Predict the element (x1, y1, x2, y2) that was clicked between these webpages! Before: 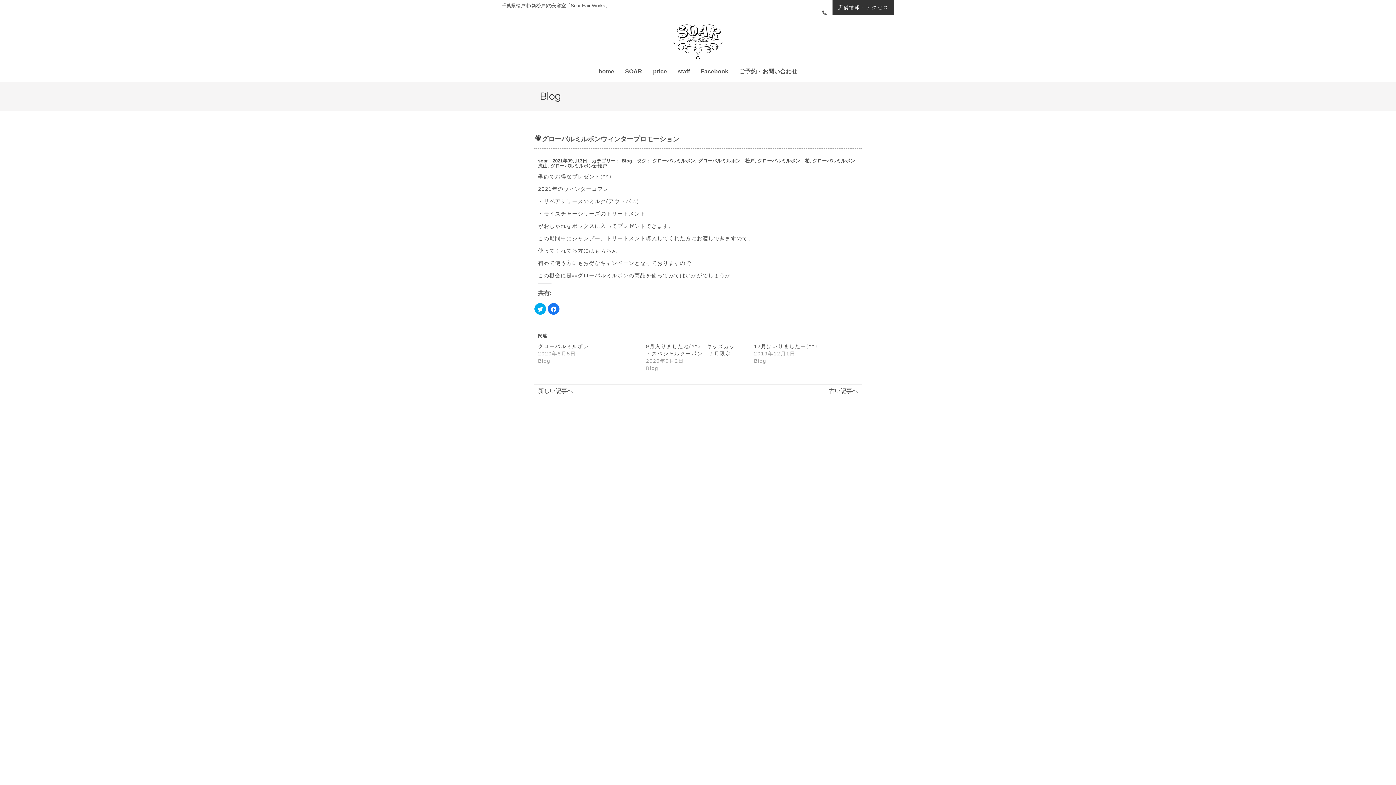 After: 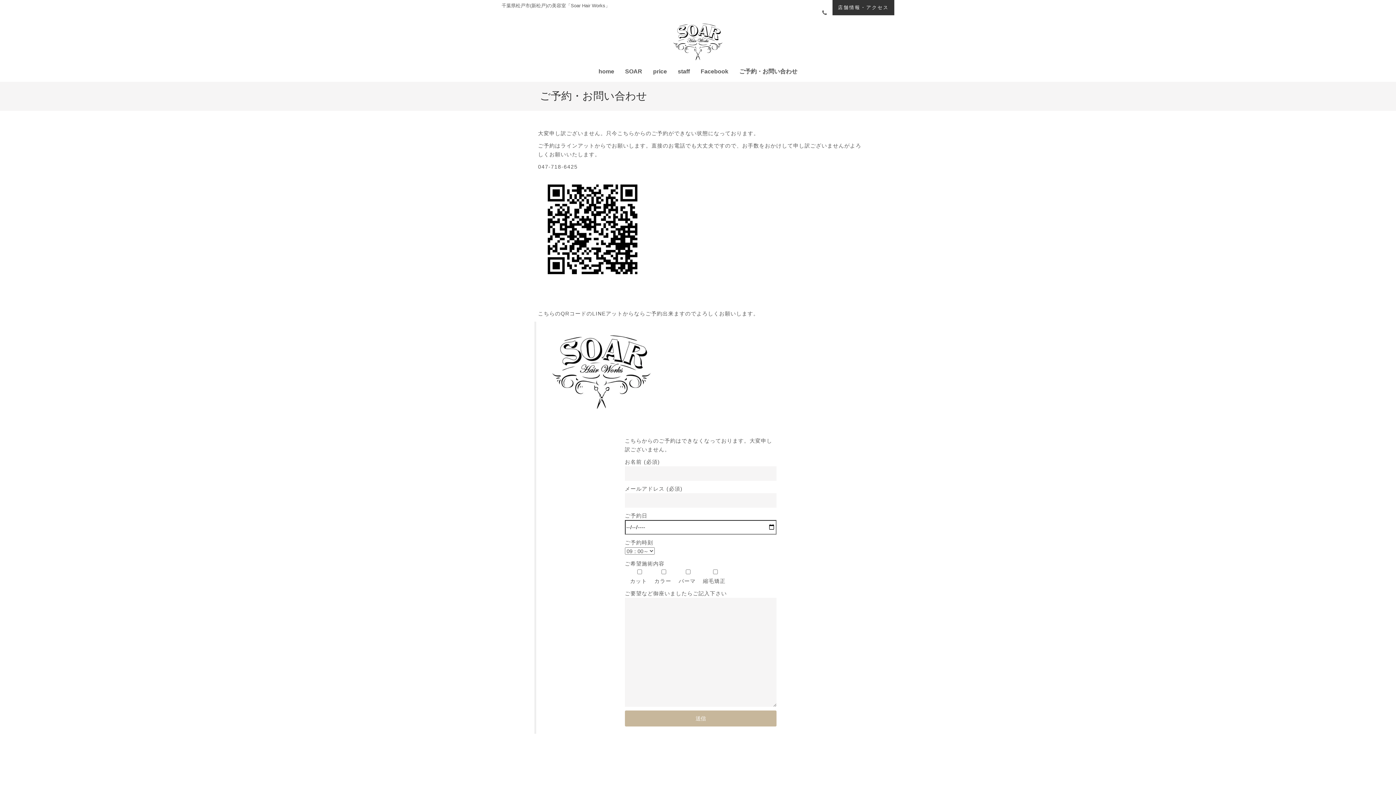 Action: label: ご予約・お問い合わせ bbox: (734, 65, 803, 78)